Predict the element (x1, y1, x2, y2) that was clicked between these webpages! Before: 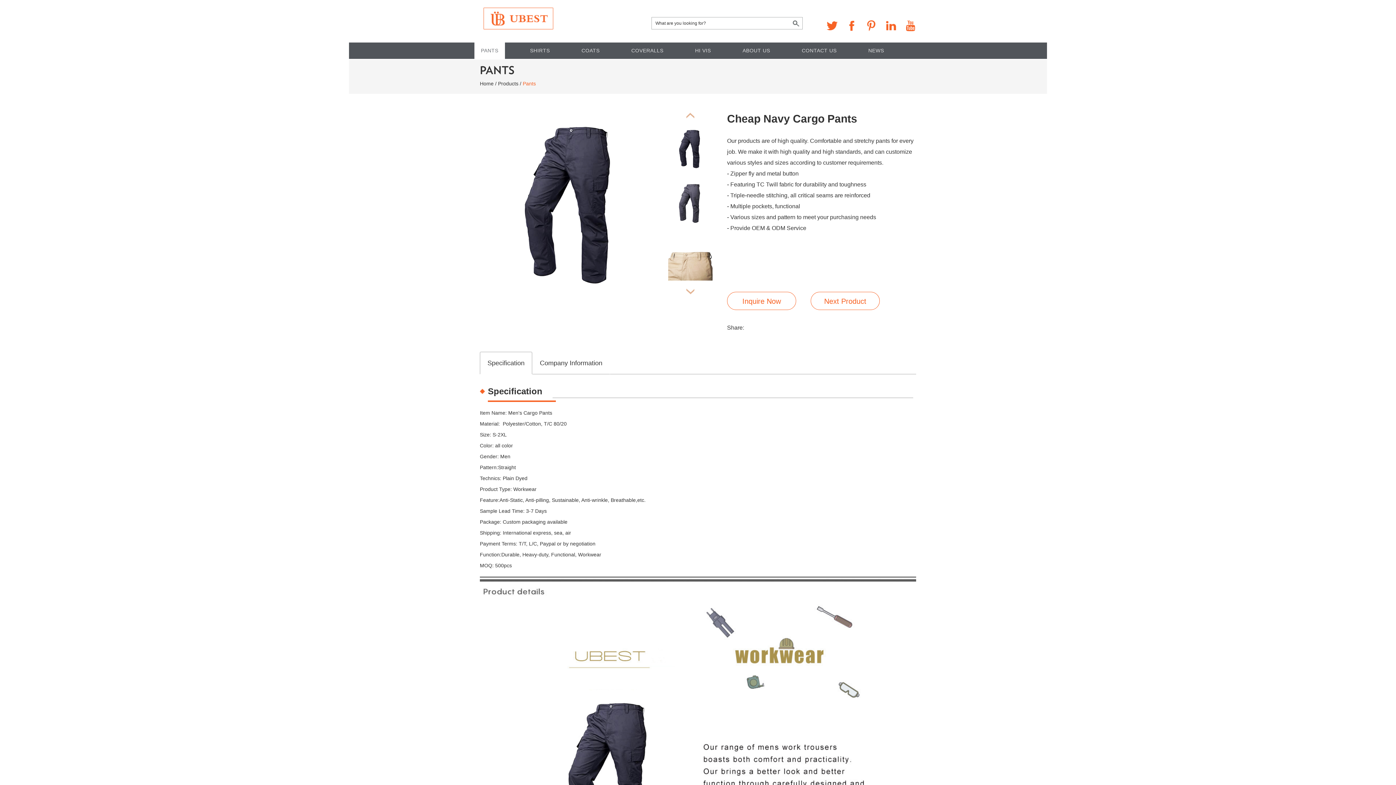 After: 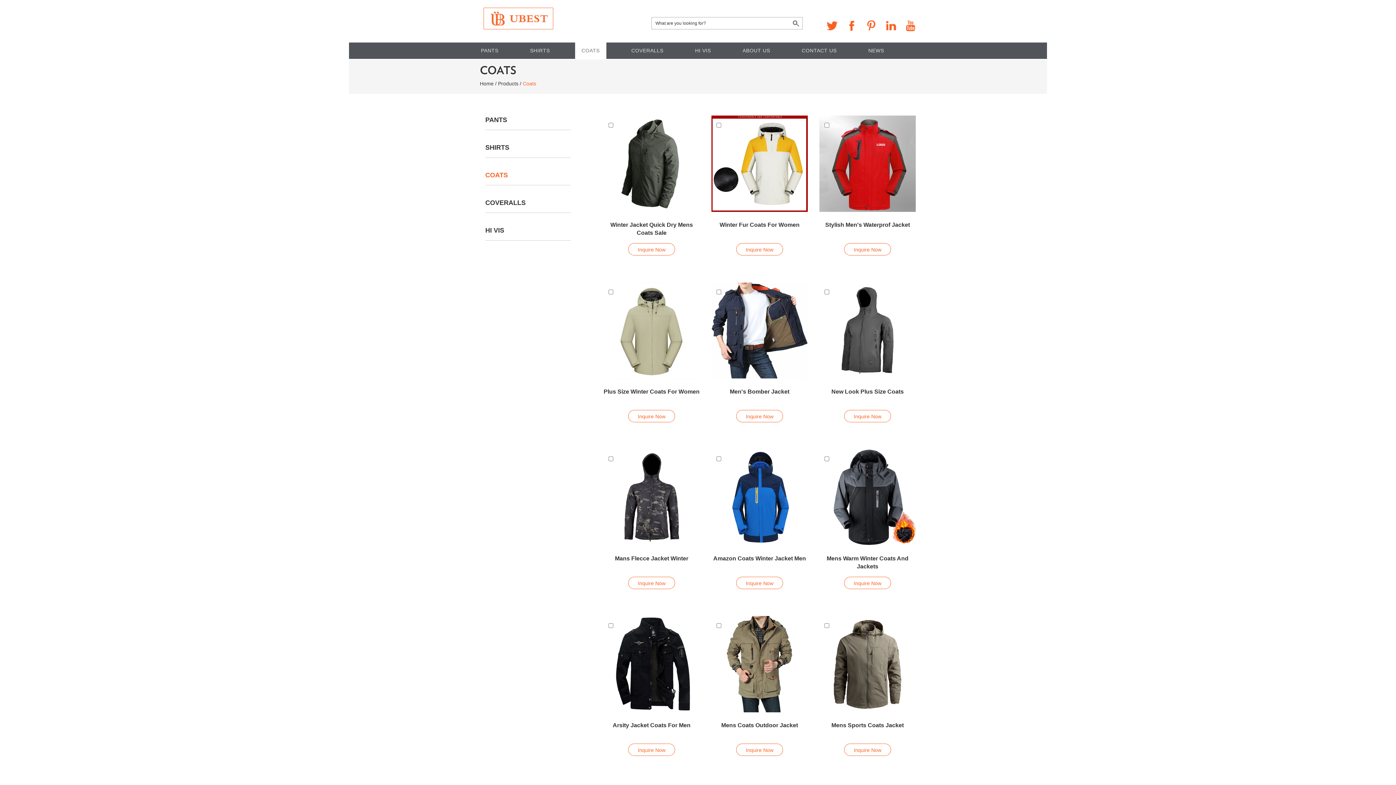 Action: label: COATS bbox: (575, 42, 606, 58)